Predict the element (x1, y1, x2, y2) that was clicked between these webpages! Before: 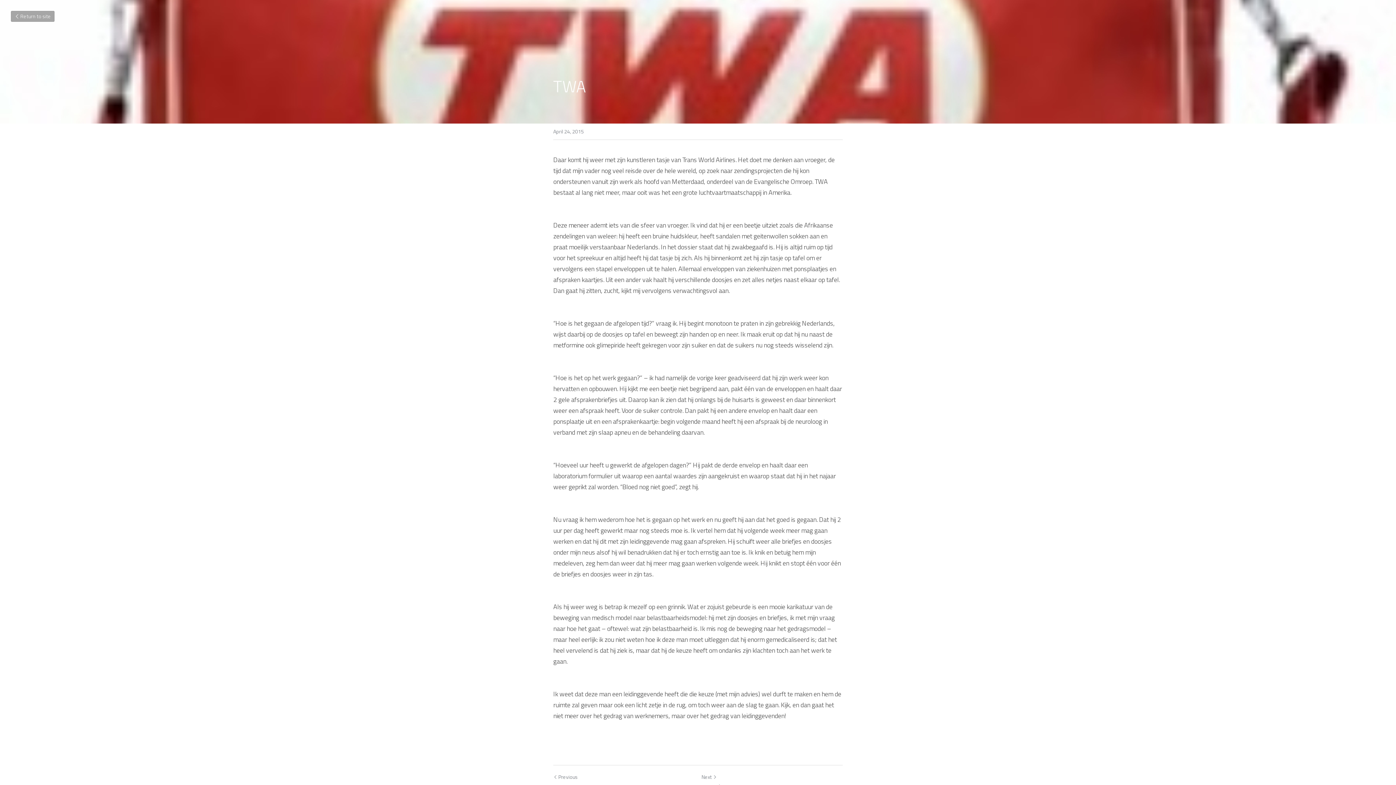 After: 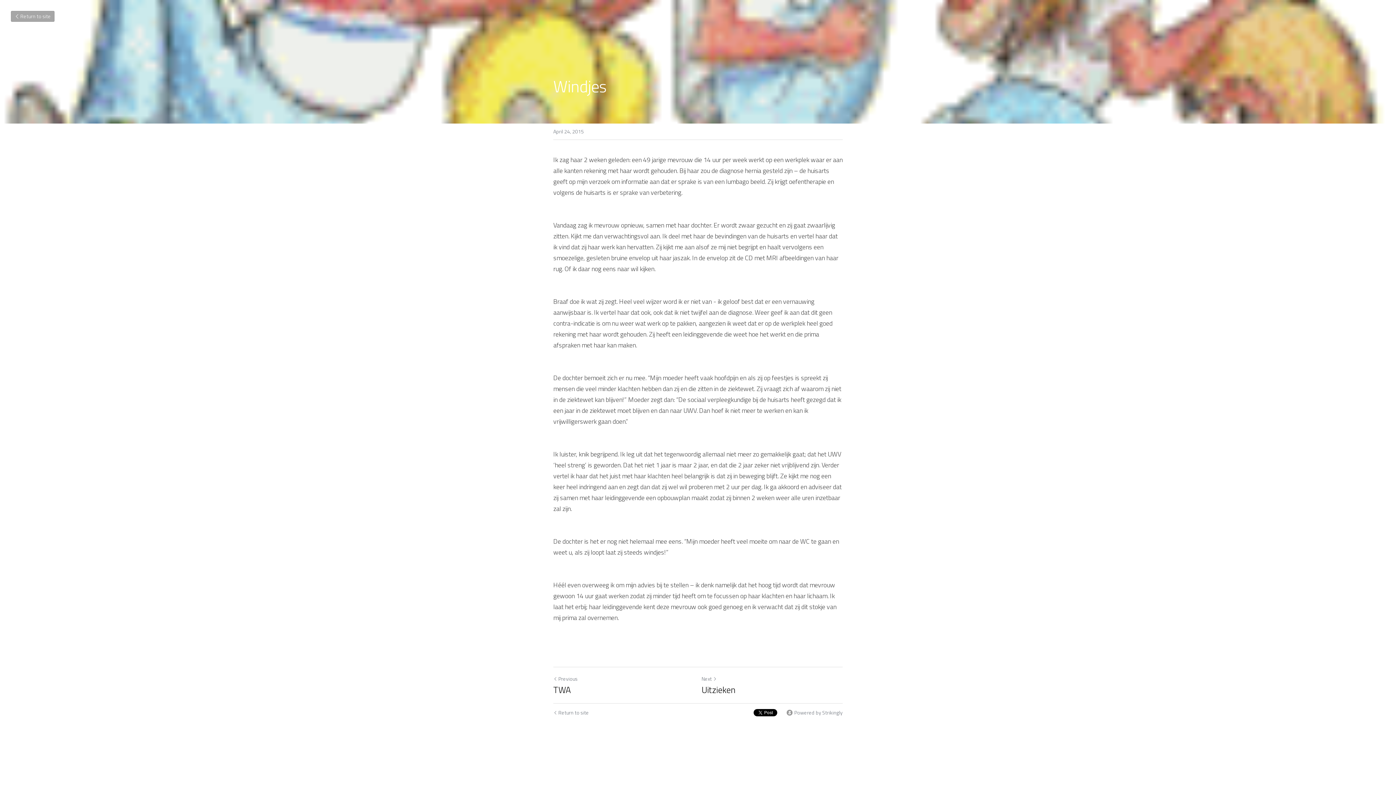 Action: bbox: (701, 773, 717, 781) label: Next Post